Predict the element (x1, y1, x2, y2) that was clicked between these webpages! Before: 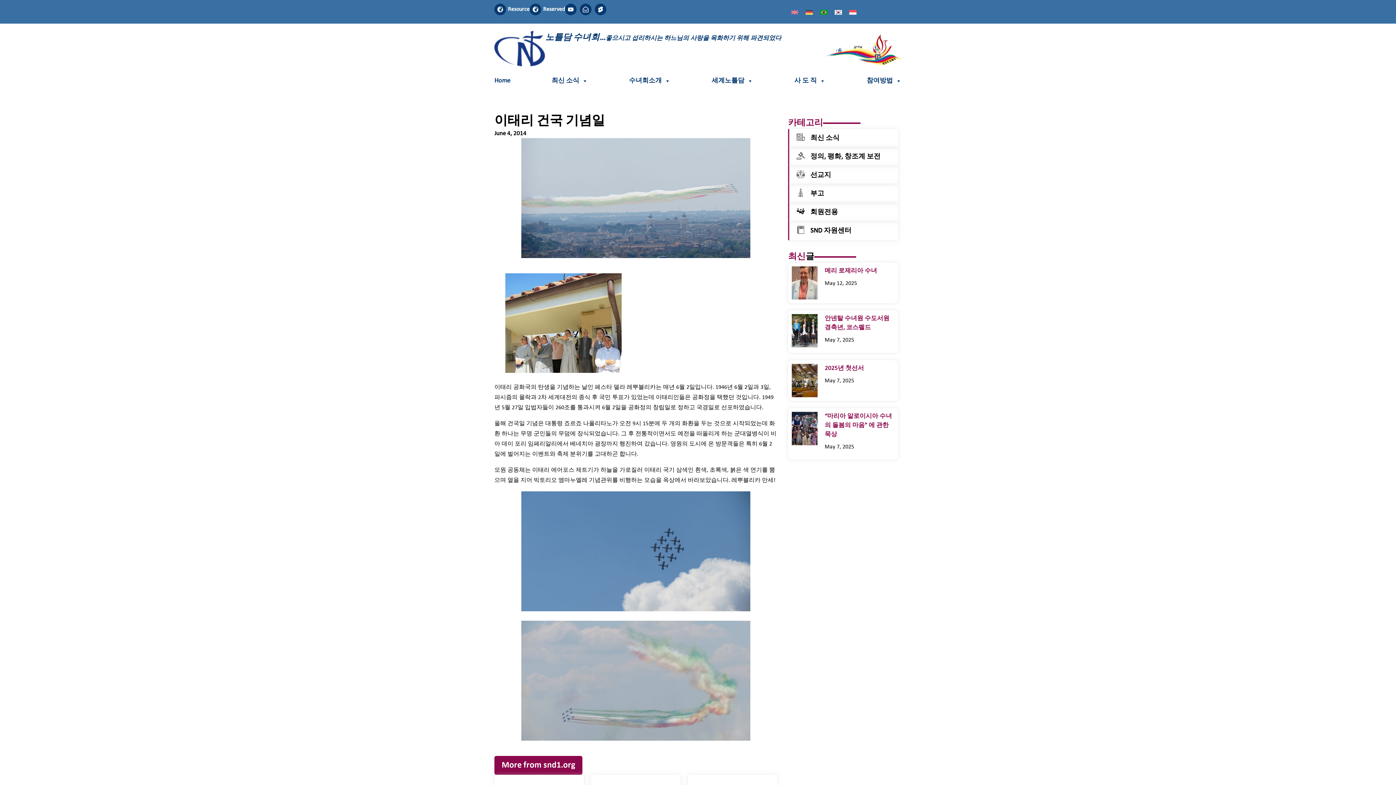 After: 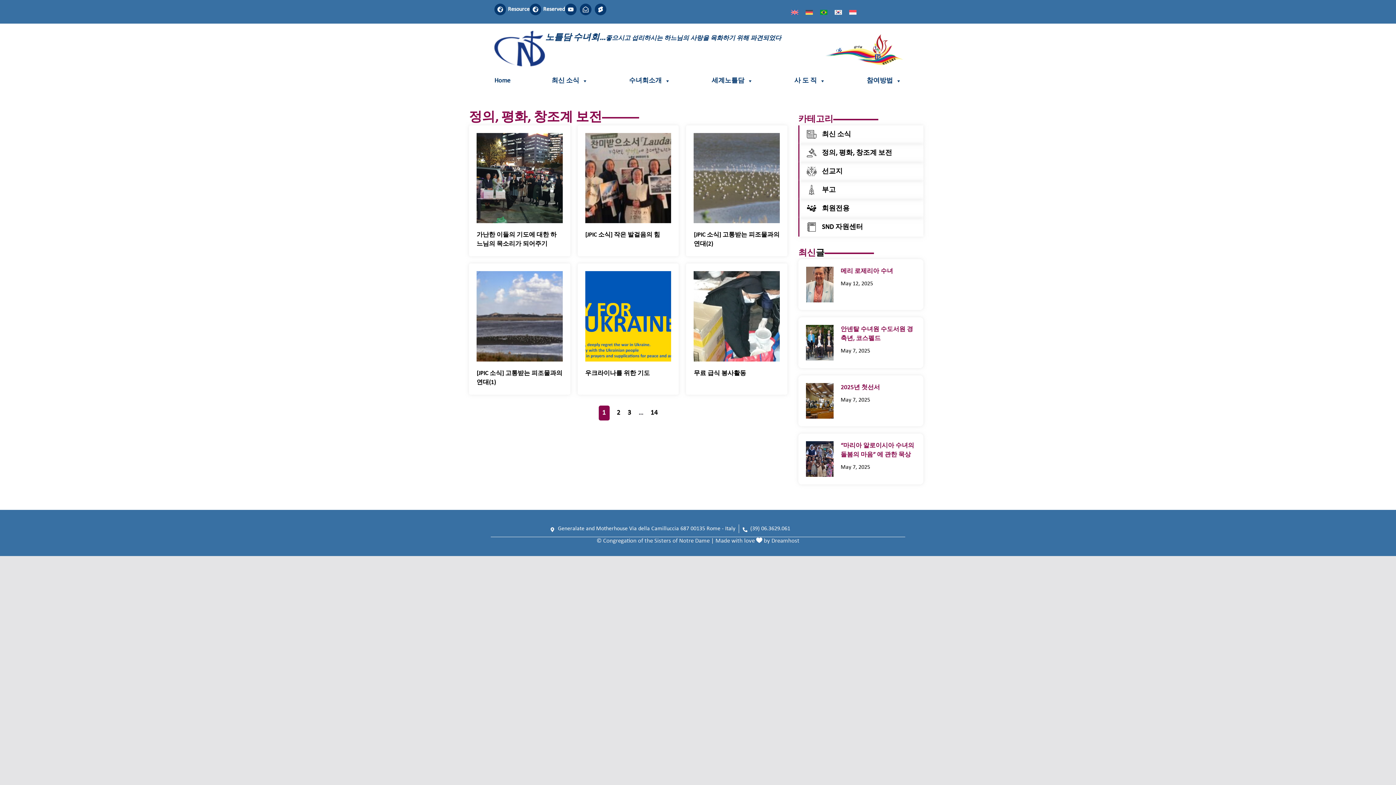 Action: bbox: (810, 153, 880, 160) label: 정의, 평화, 창조계 보전